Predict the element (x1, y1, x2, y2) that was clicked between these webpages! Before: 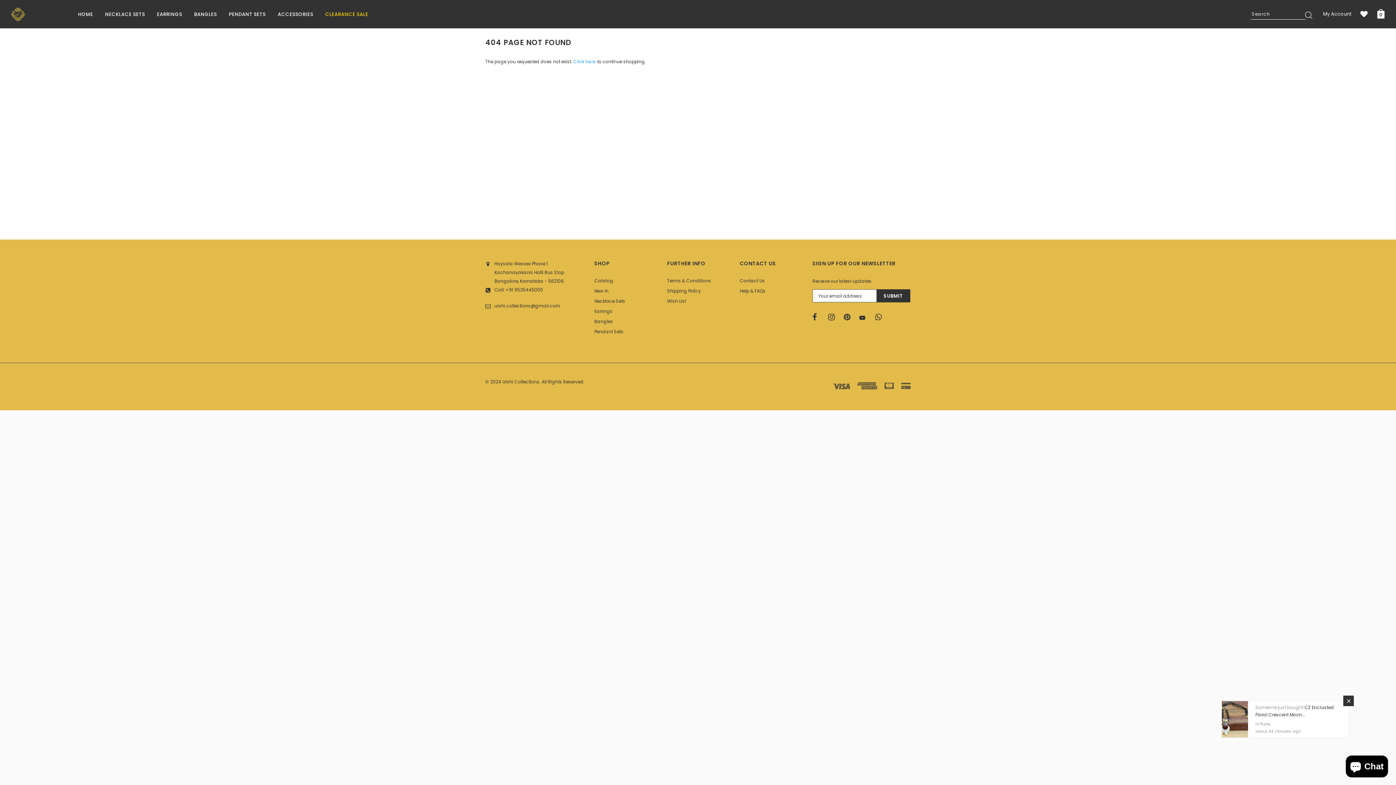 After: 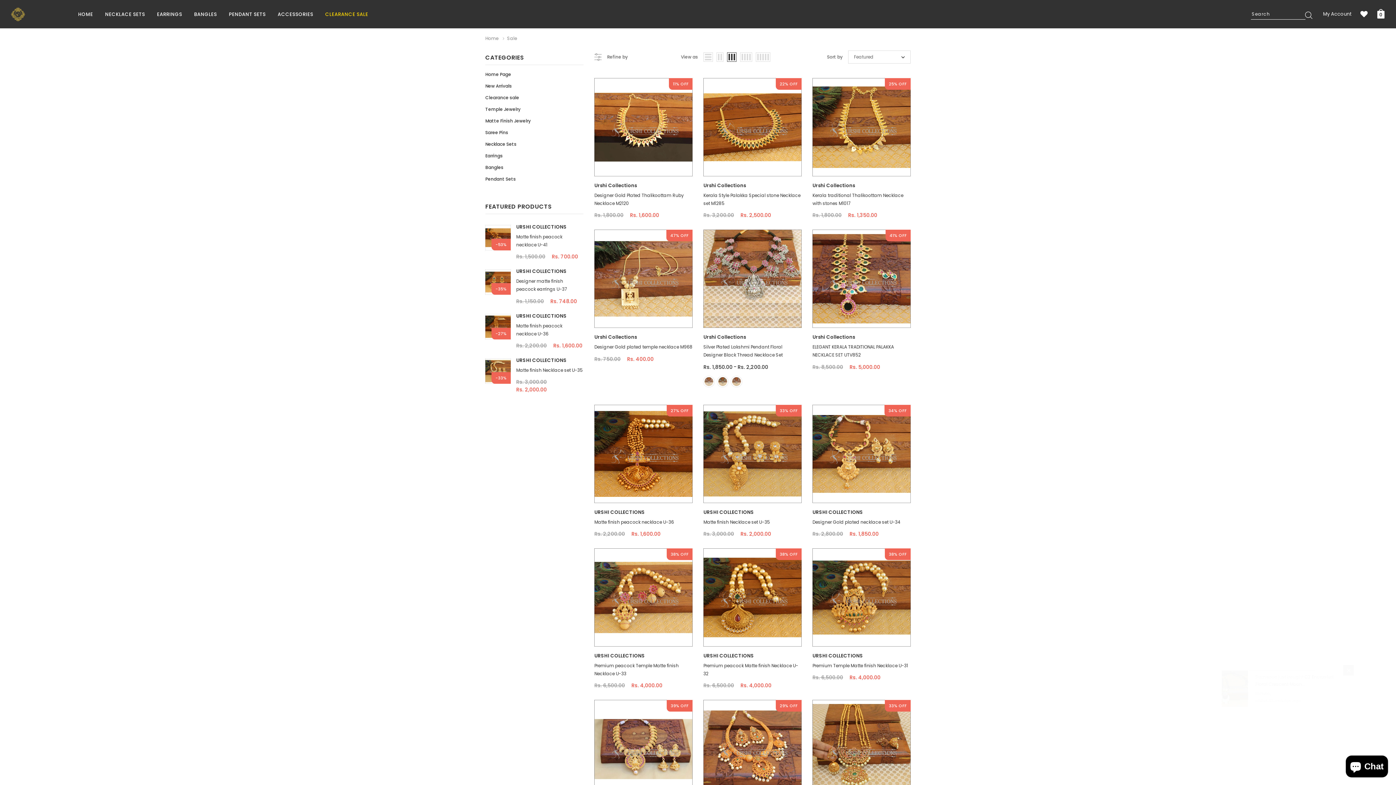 Action: label: CLEARANCE SALE bbox: (319, 5, 374, 23)